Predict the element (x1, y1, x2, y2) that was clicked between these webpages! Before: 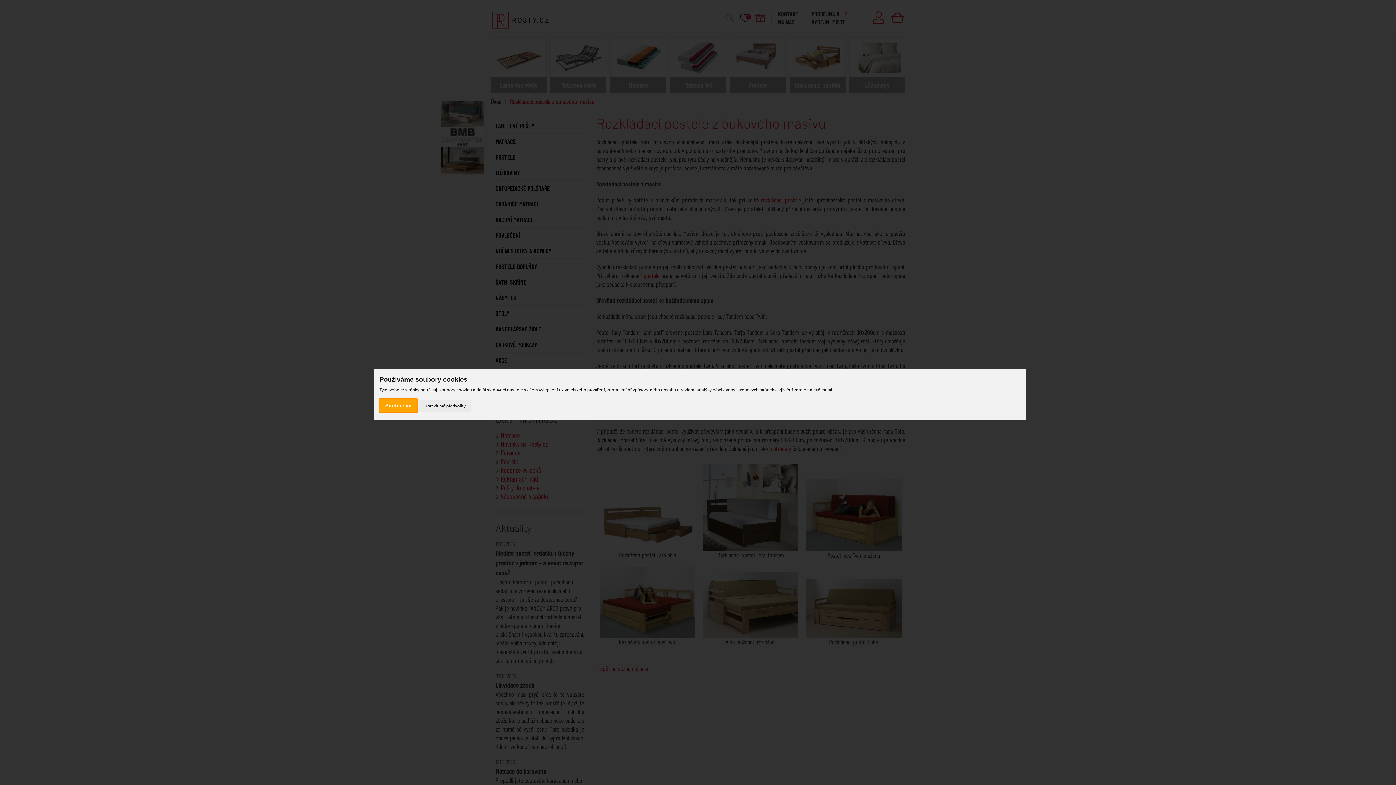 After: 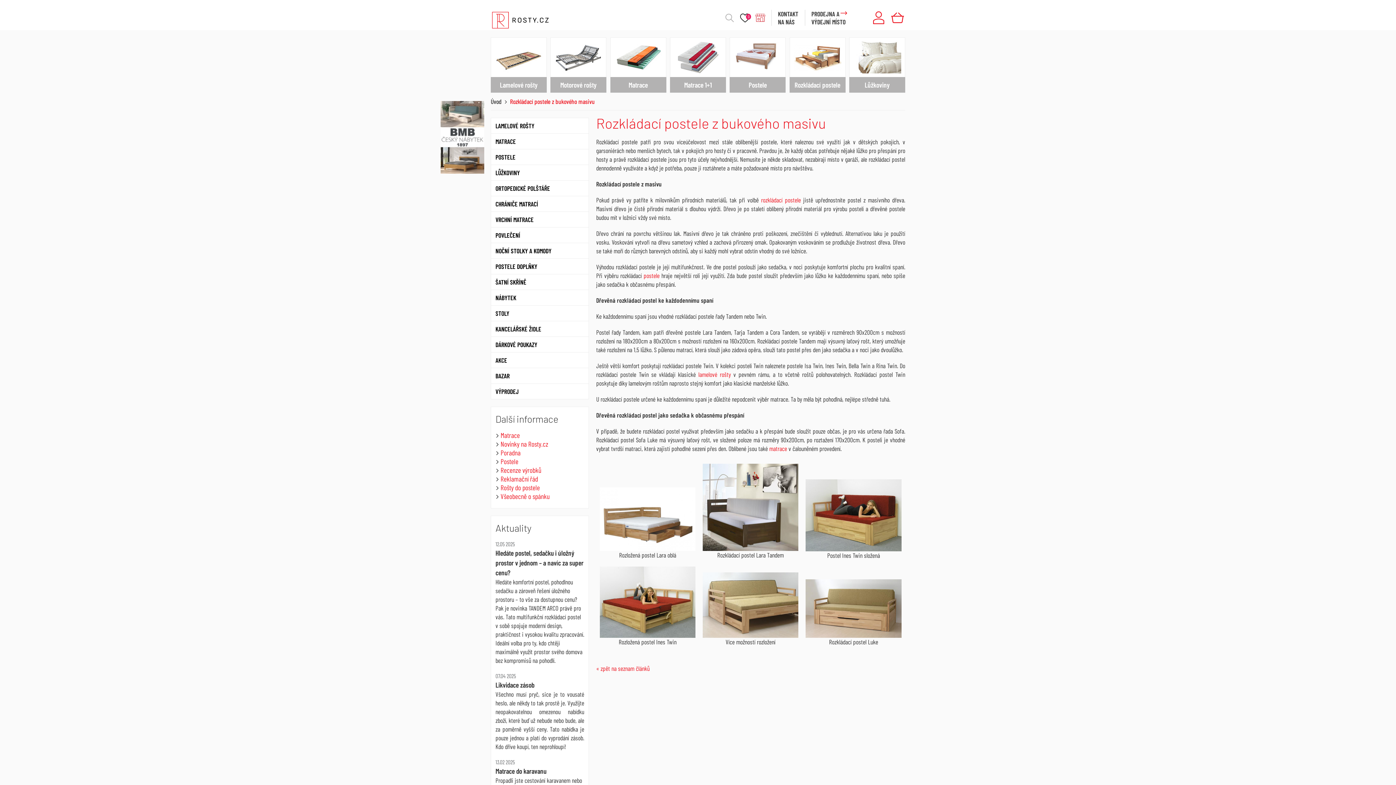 Action: label: Souhlasím bbox: (379, 399, 417, 412)